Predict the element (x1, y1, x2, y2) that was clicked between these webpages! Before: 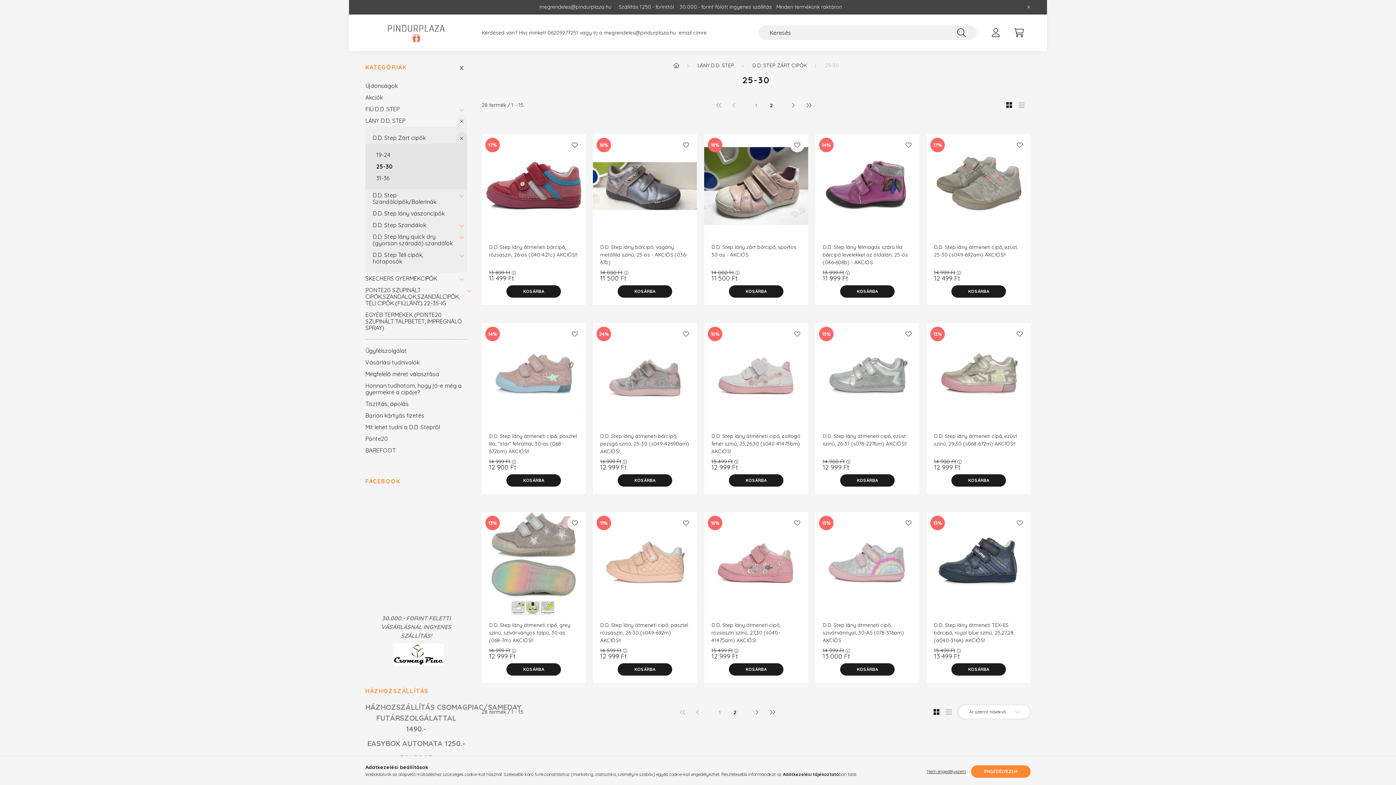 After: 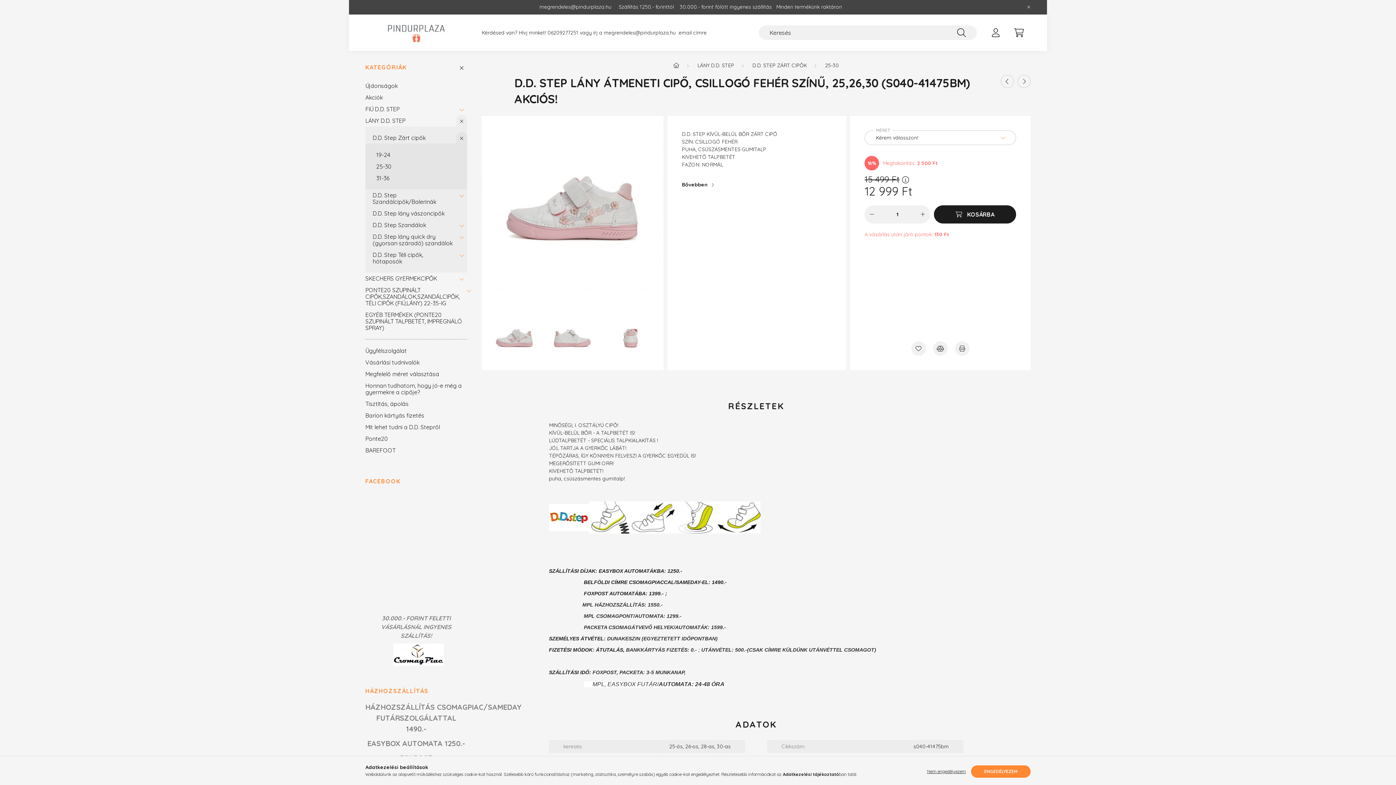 Action: bbox: (711, 432, 801, 455) label: D.D. Step lány átmeneti cipő, csillogó fehér színű, 25,26,30 (s040-41475bm) AKCIÓS!